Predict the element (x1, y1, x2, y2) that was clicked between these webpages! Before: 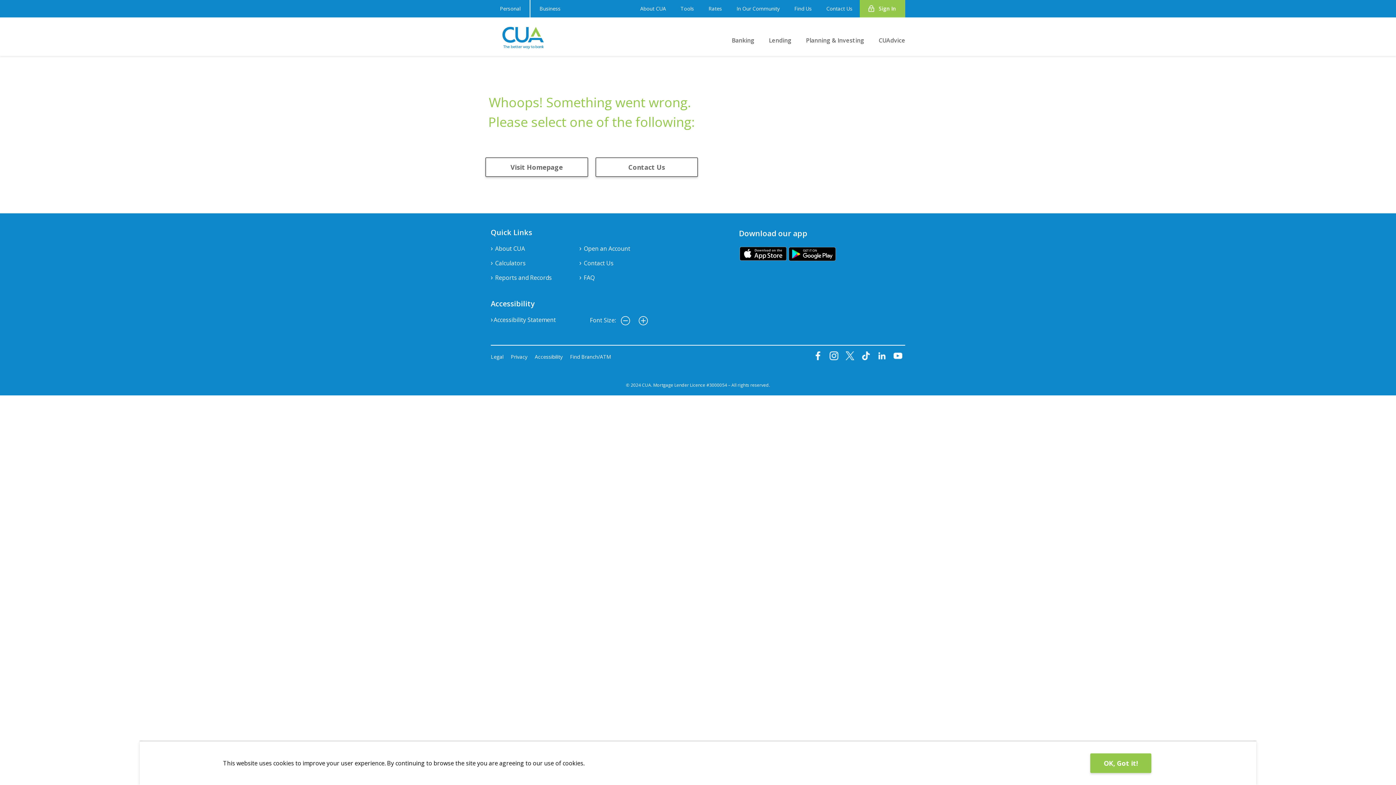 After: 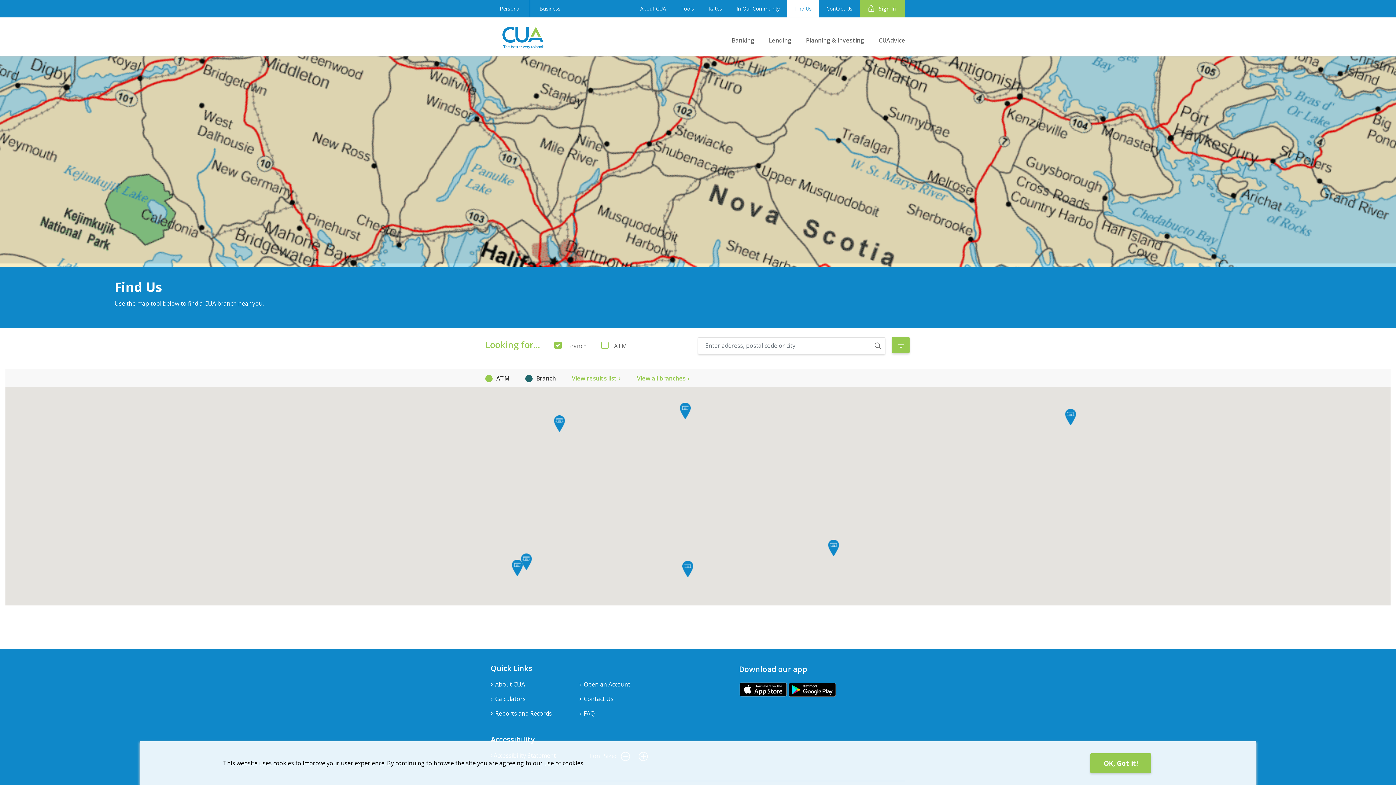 Action: bbox: (570, 351, 618, 362) label: Find Branch/ATM